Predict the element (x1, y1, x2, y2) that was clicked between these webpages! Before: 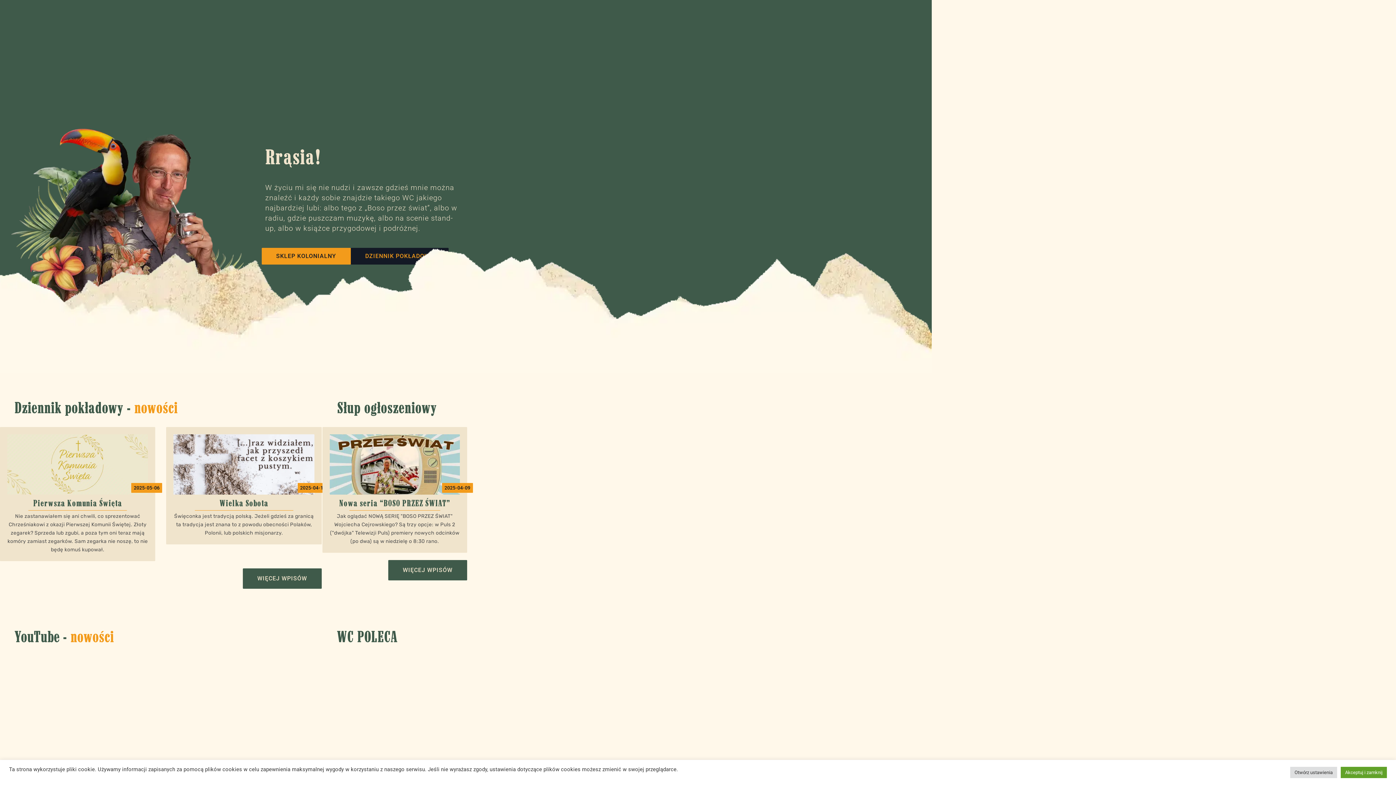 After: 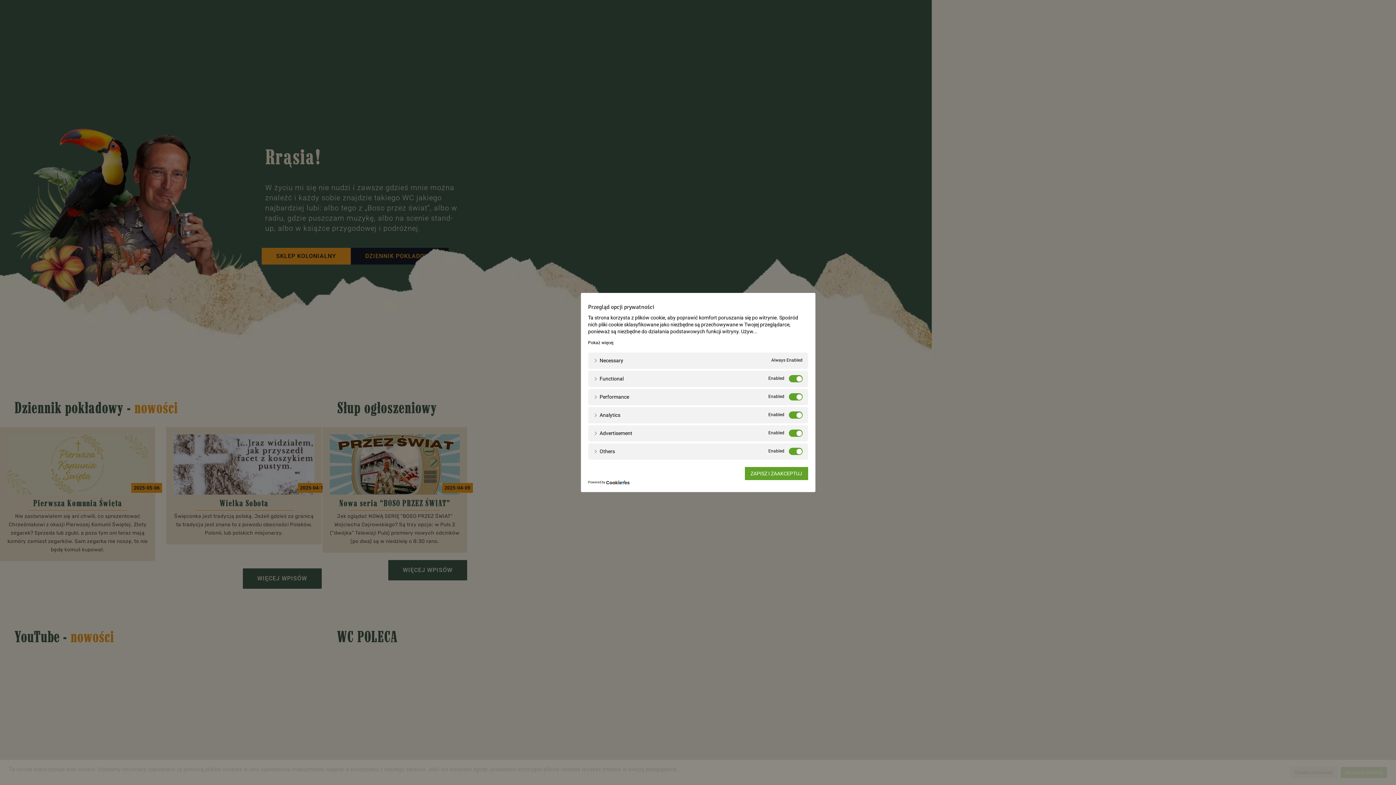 Action: bbox: (1290, 767, 1337, 778) label: Otwórz ustawienia